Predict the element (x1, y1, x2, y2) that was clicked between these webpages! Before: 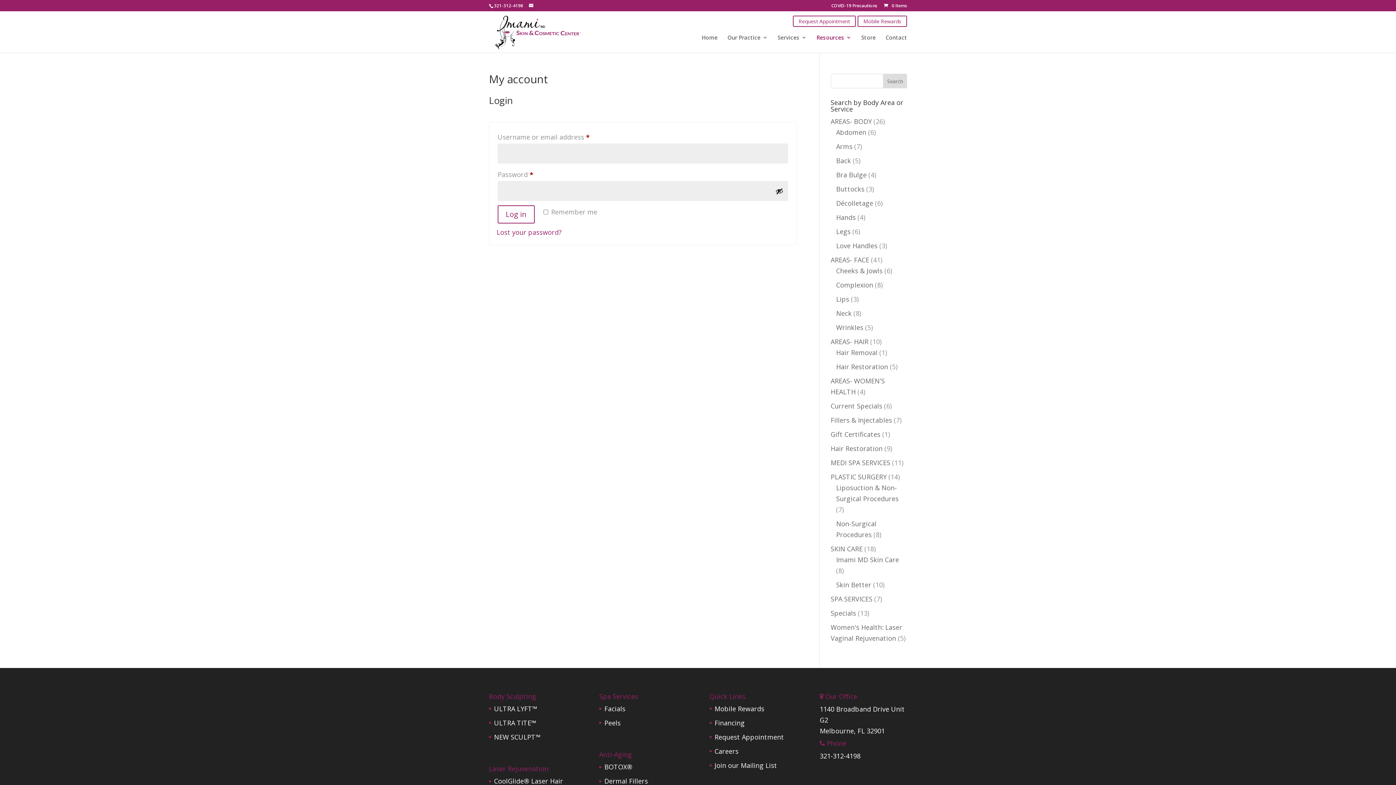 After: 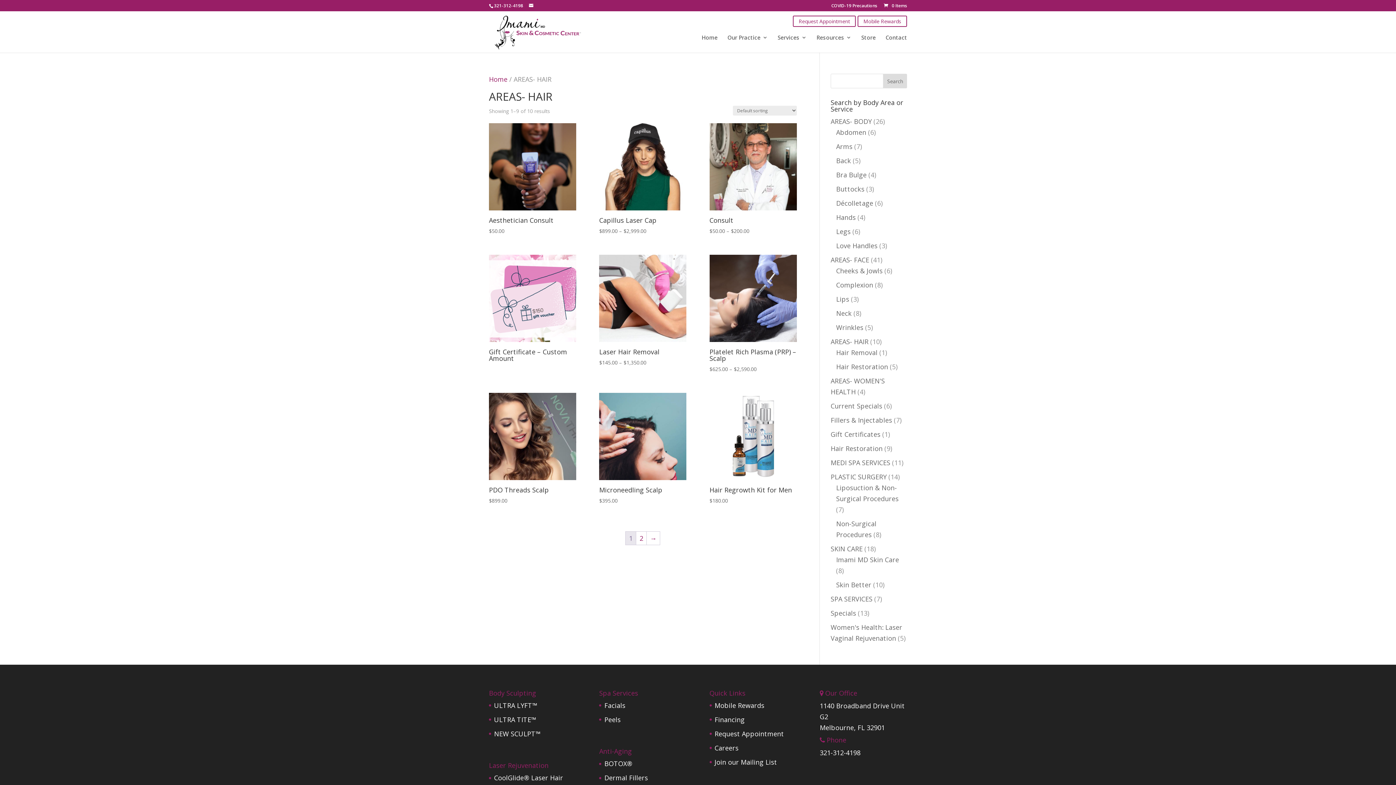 Action: label: AREAS- HAIR bbox: (830, 337, 868, 346)